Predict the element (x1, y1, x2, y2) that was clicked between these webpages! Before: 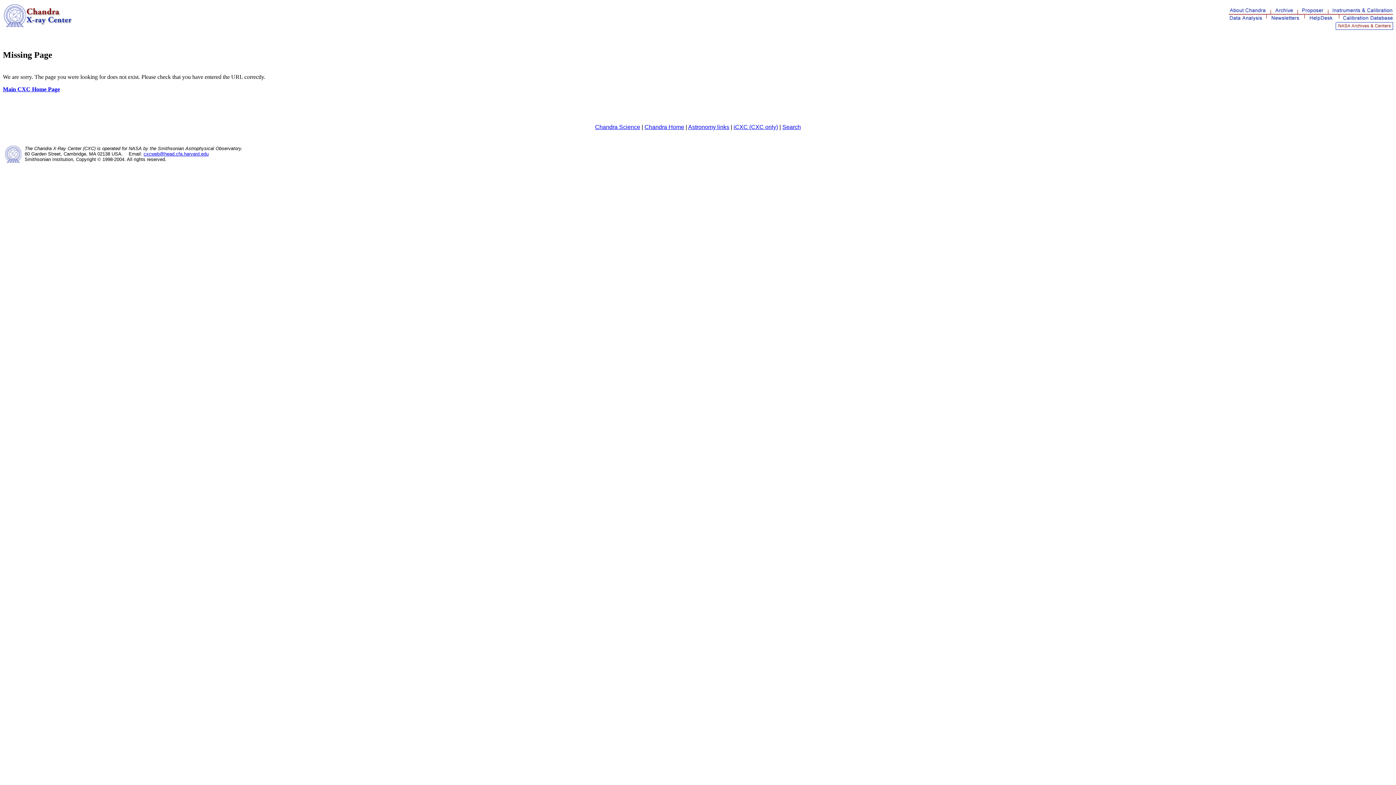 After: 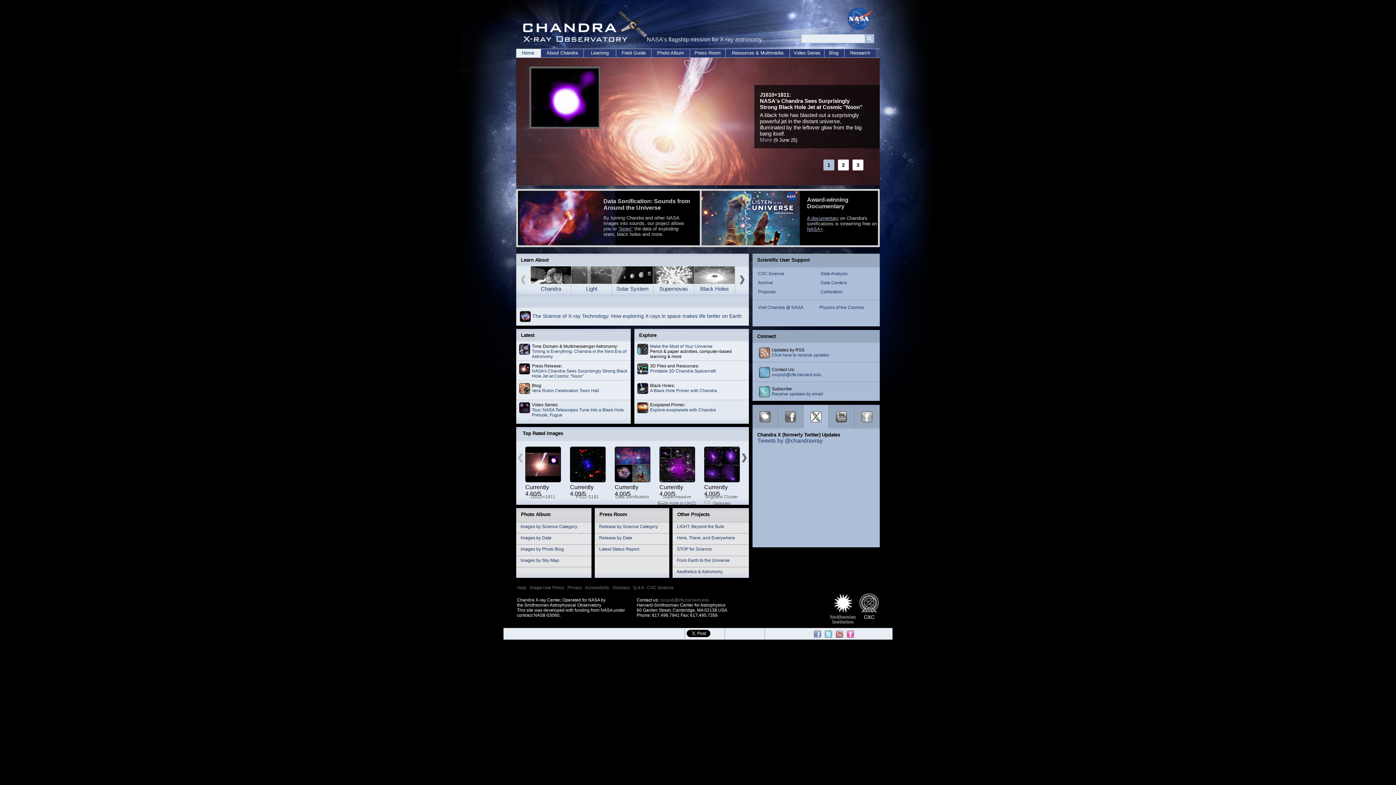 Action: label: Chandra Home bbox: (644, 123, 684, 130)